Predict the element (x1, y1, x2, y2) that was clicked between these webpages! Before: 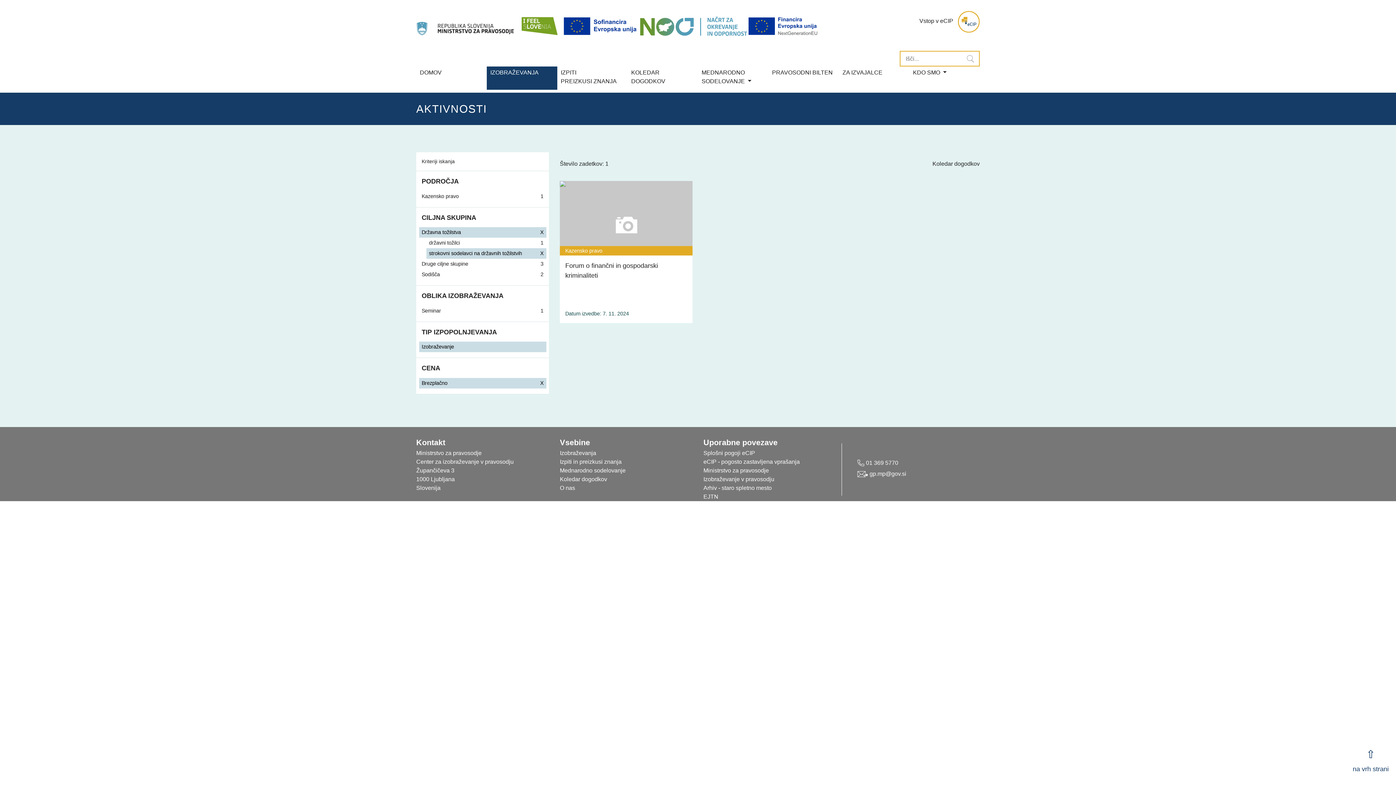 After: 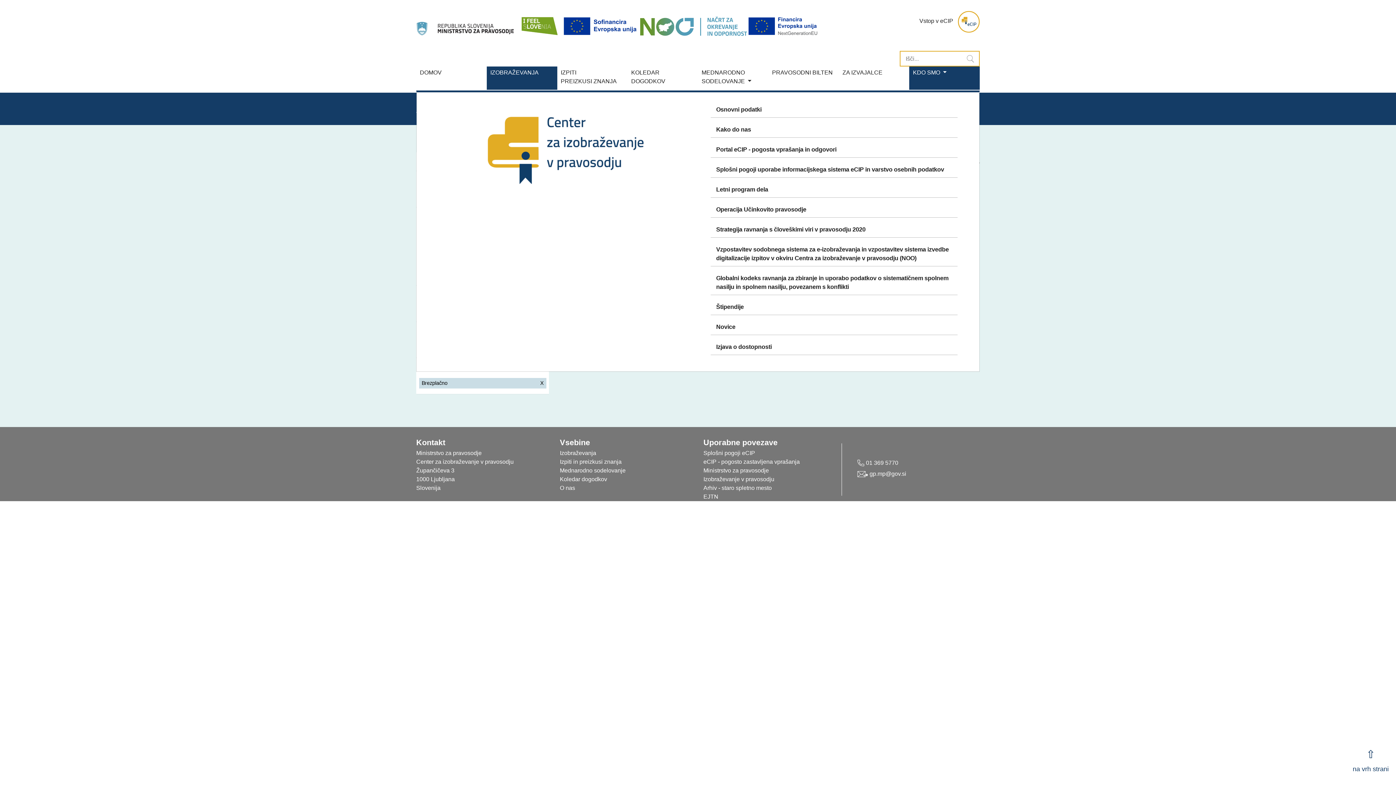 Action: bbox: (909, 66, 980, 89) label: KDO SMO 